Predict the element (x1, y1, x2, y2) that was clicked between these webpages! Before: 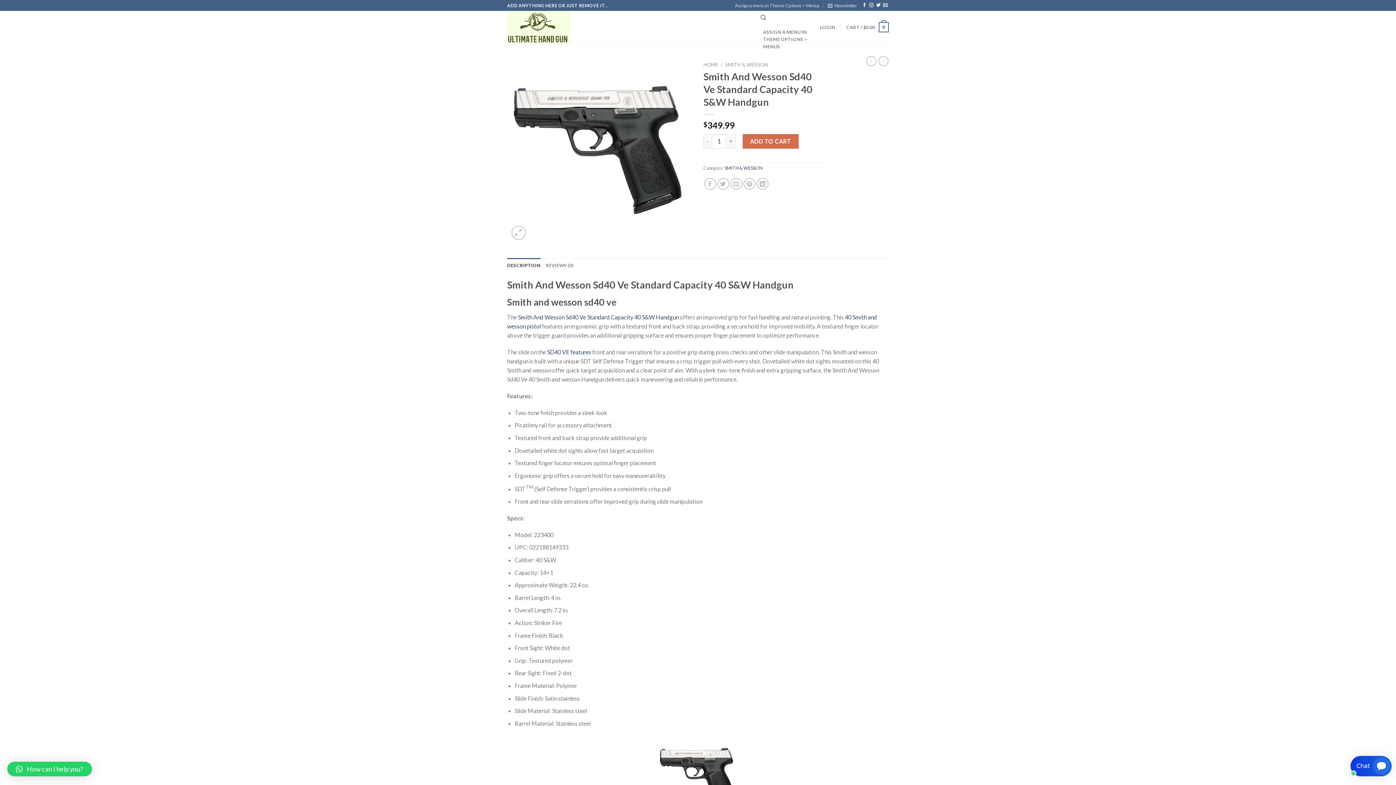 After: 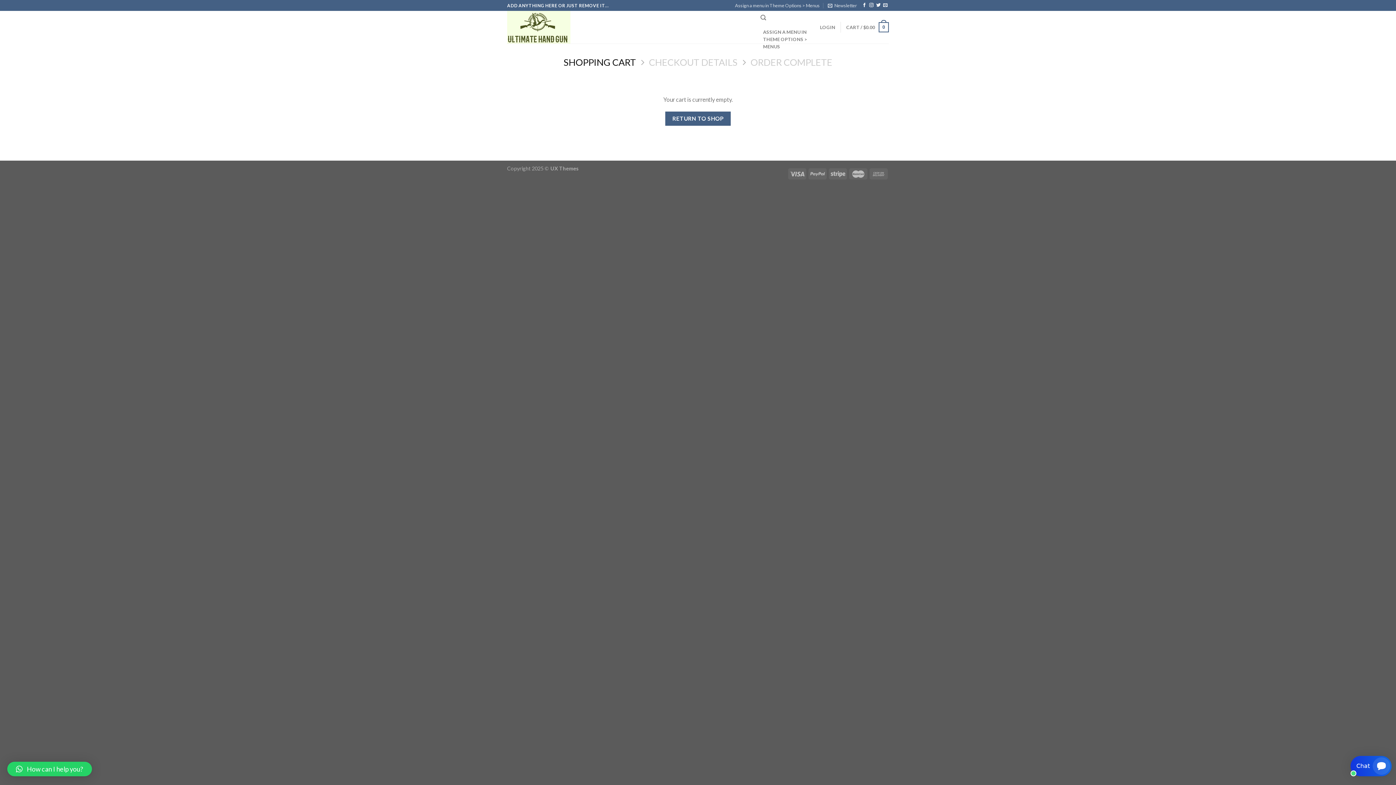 Action: label: CART / $0.00
0 bbox: (846, 17, 889, 37)